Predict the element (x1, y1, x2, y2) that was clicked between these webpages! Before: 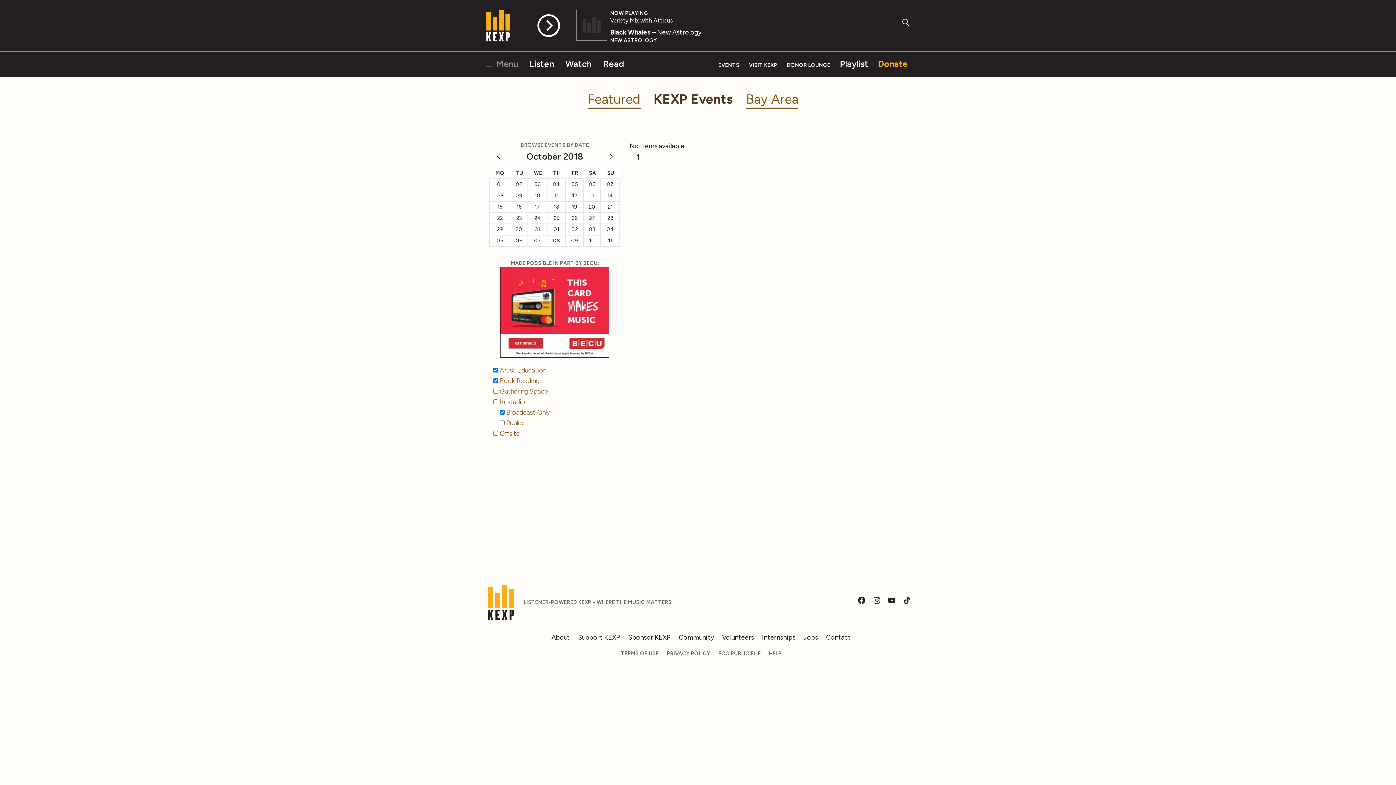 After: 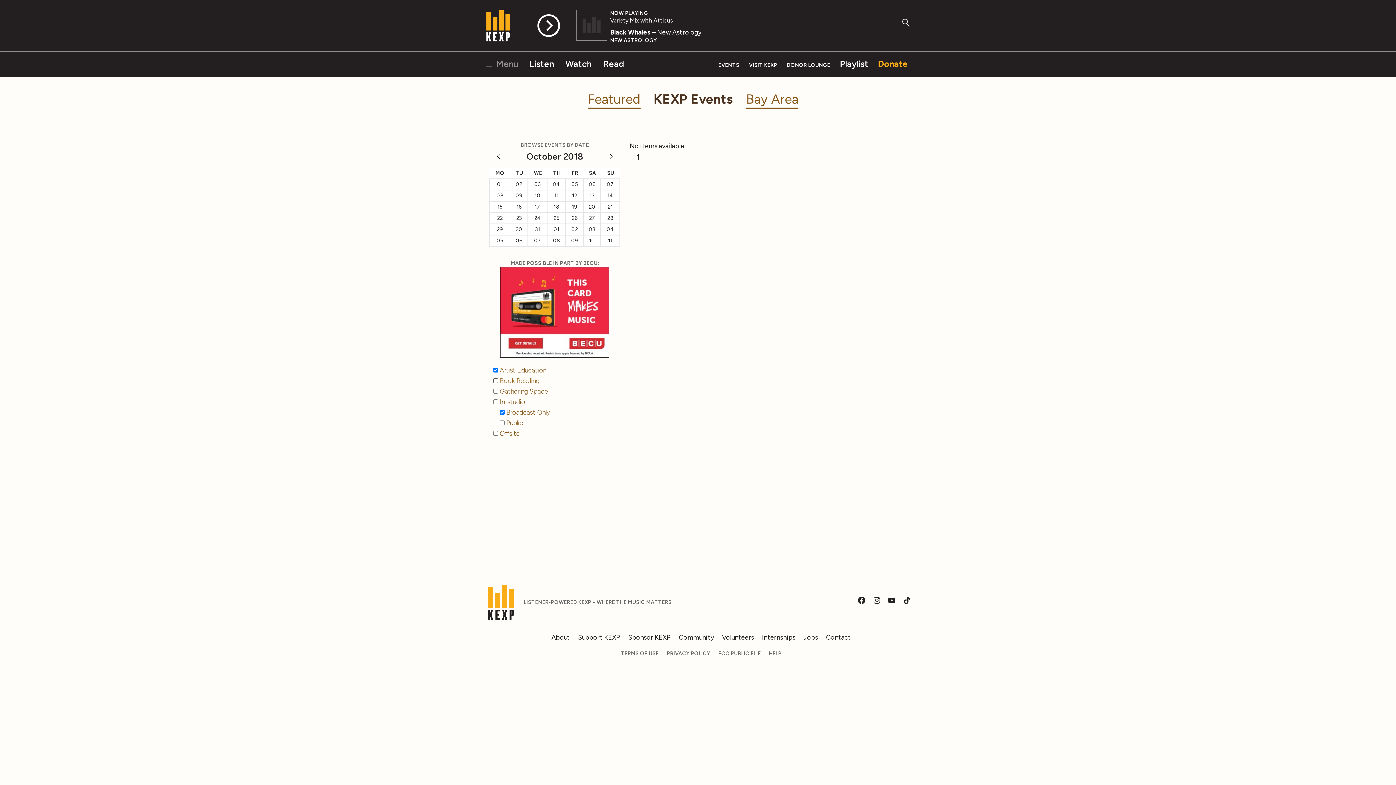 Action: bbox: (493, 376, 623, 385) label:  Book Reading